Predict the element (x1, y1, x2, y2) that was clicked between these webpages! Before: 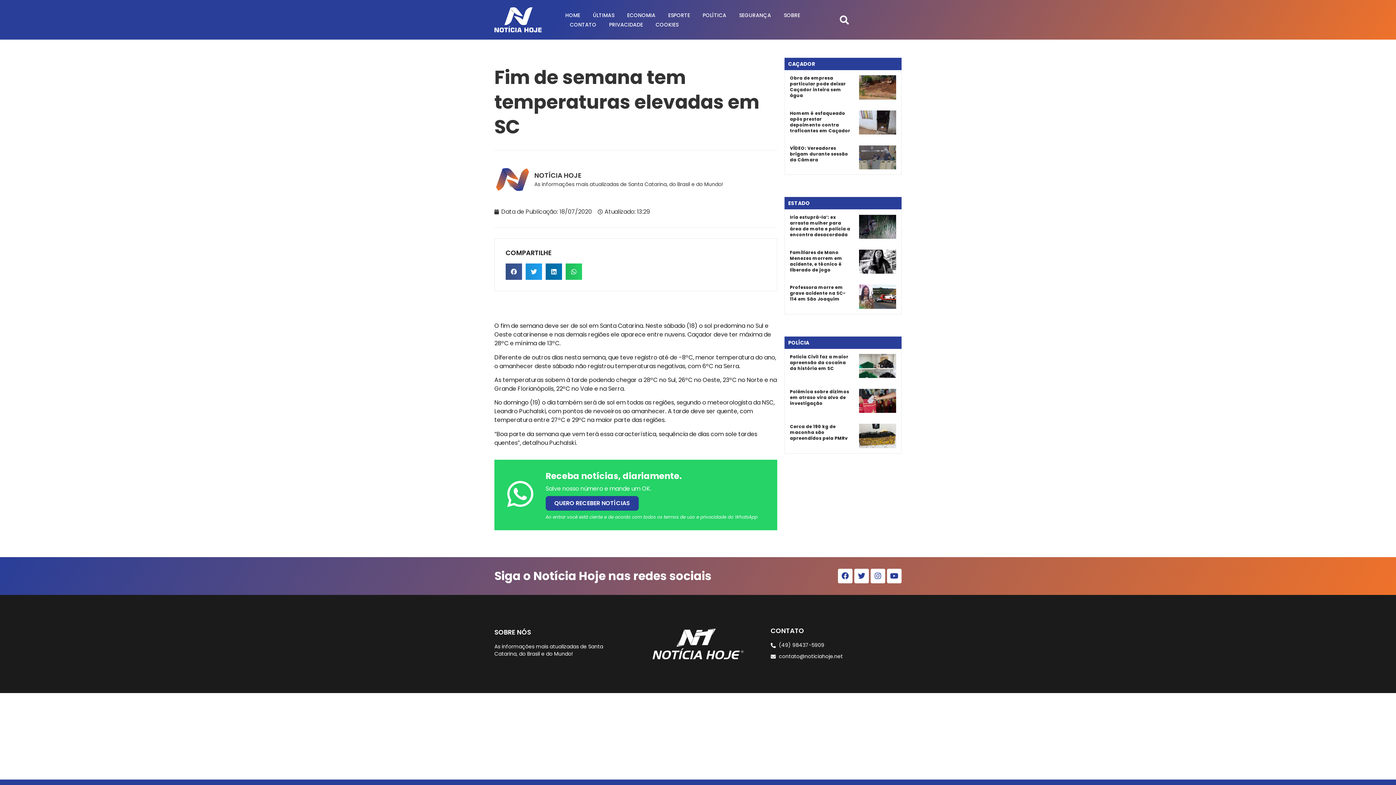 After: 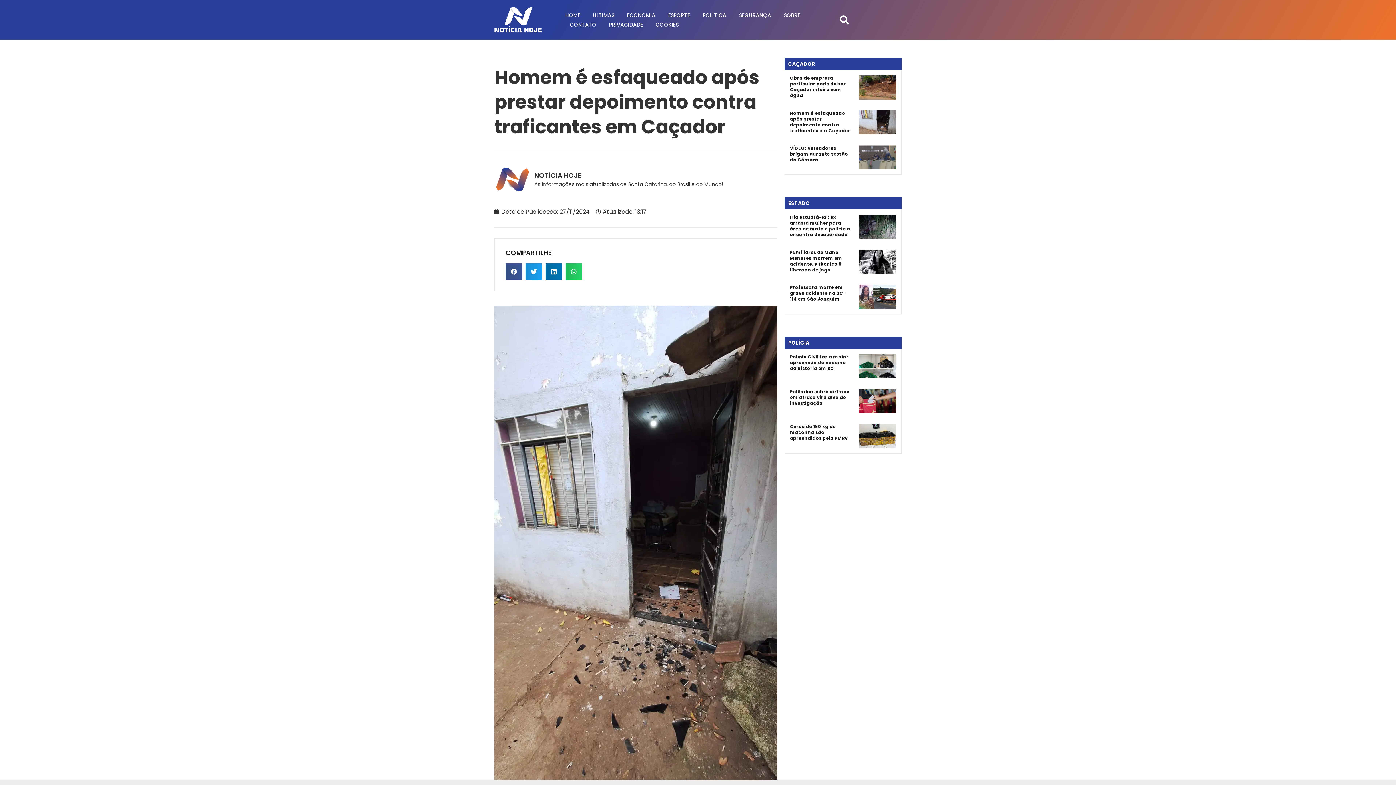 Action: bbox: (790, 110, 850, 133) label: Homem é esfaqueado após prestar depoimento contra traficantes em Caçador